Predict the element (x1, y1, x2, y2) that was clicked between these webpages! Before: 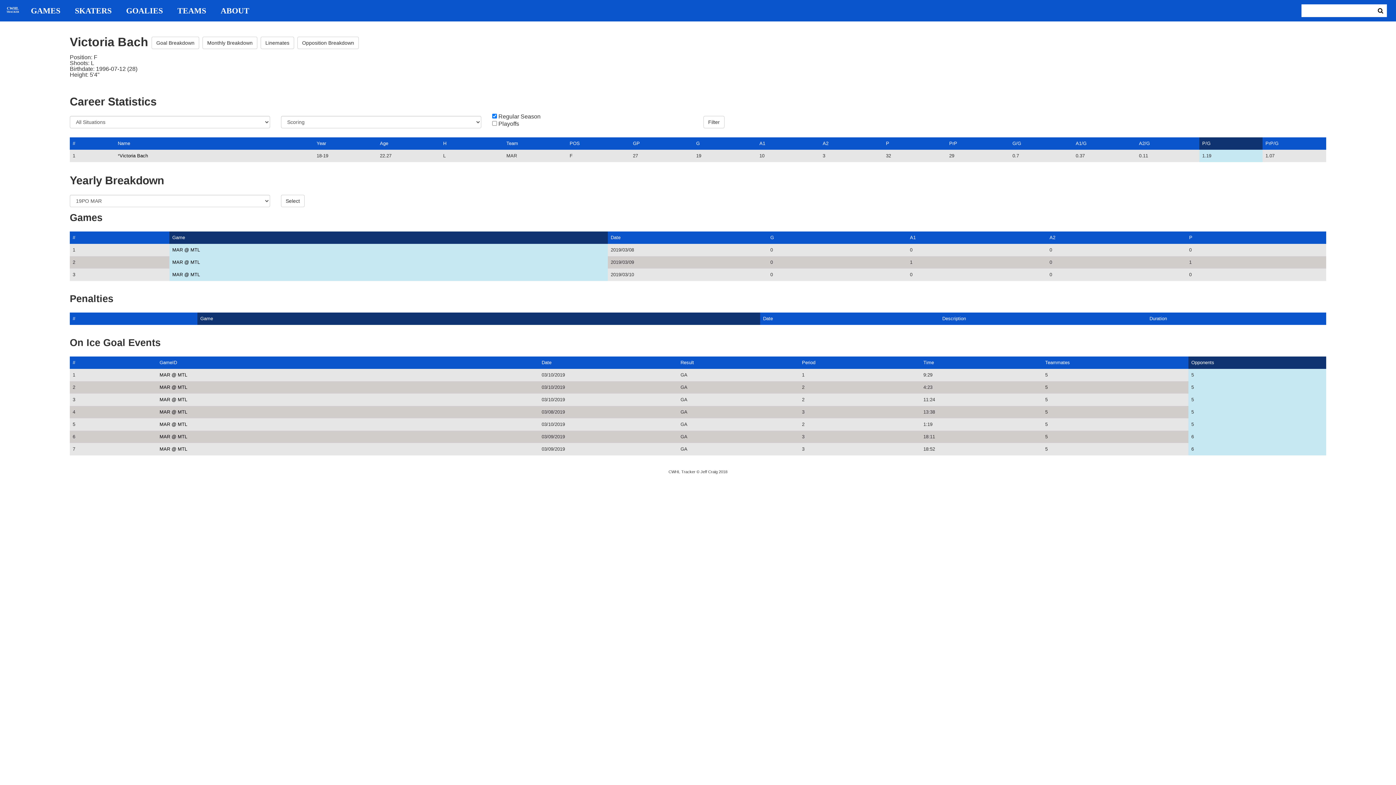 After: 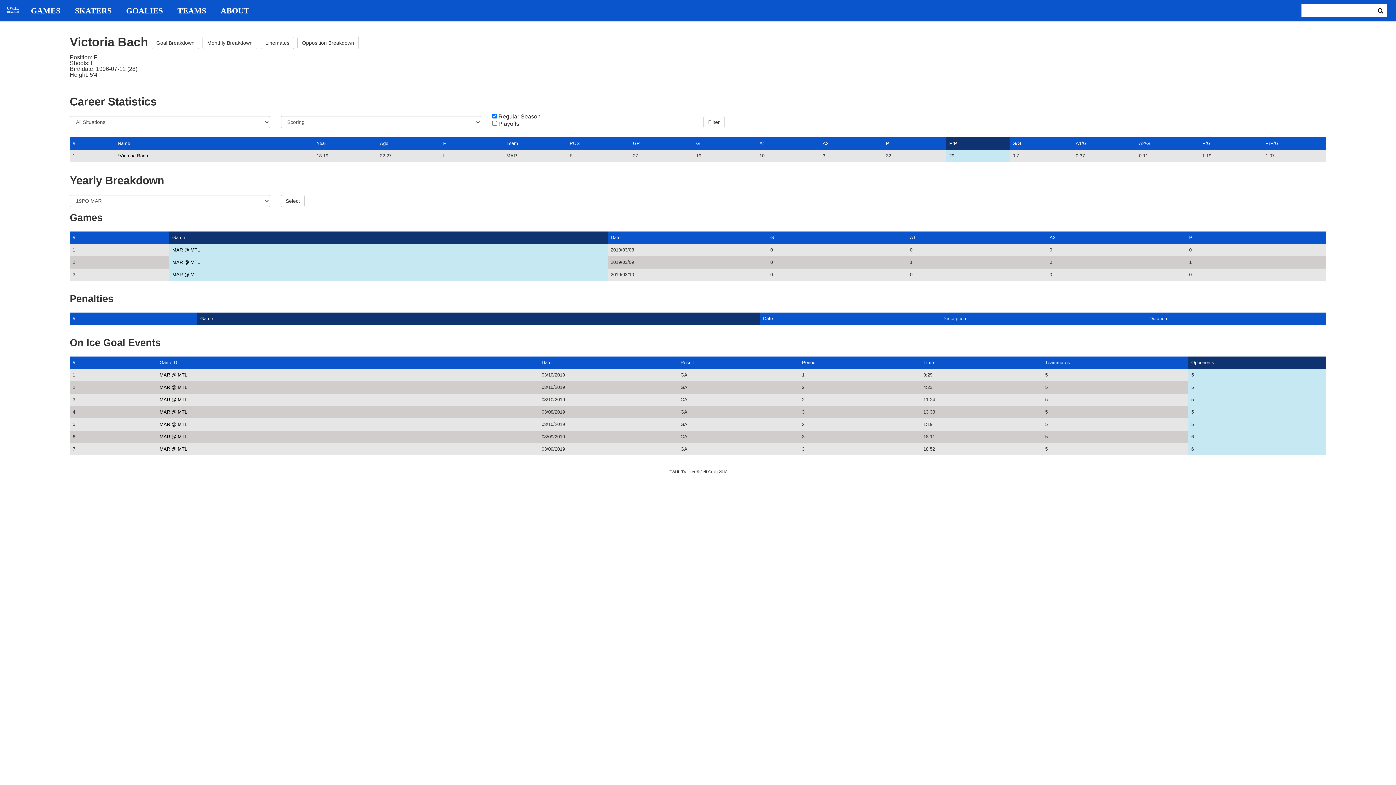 Action: label: PrP bbox: (949, 140, 957, 146)